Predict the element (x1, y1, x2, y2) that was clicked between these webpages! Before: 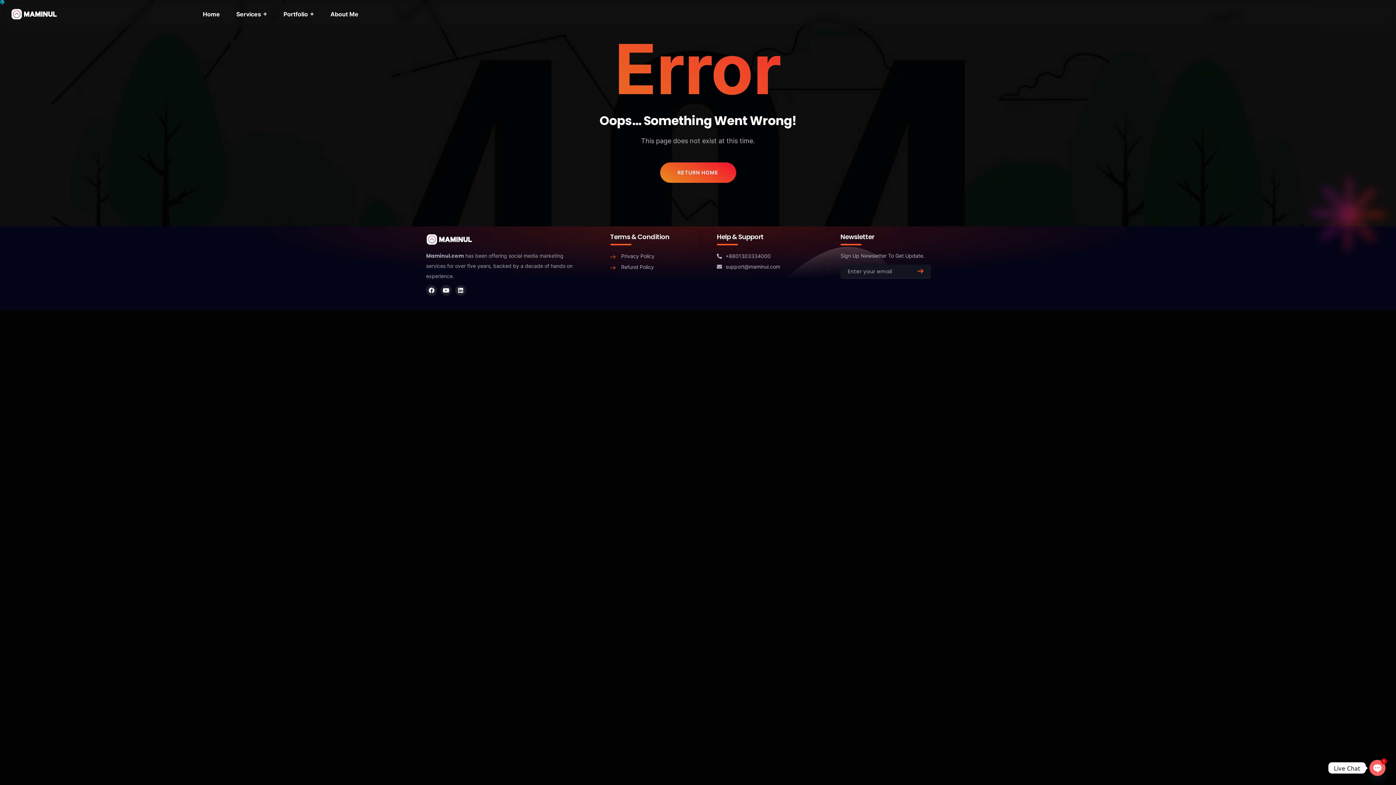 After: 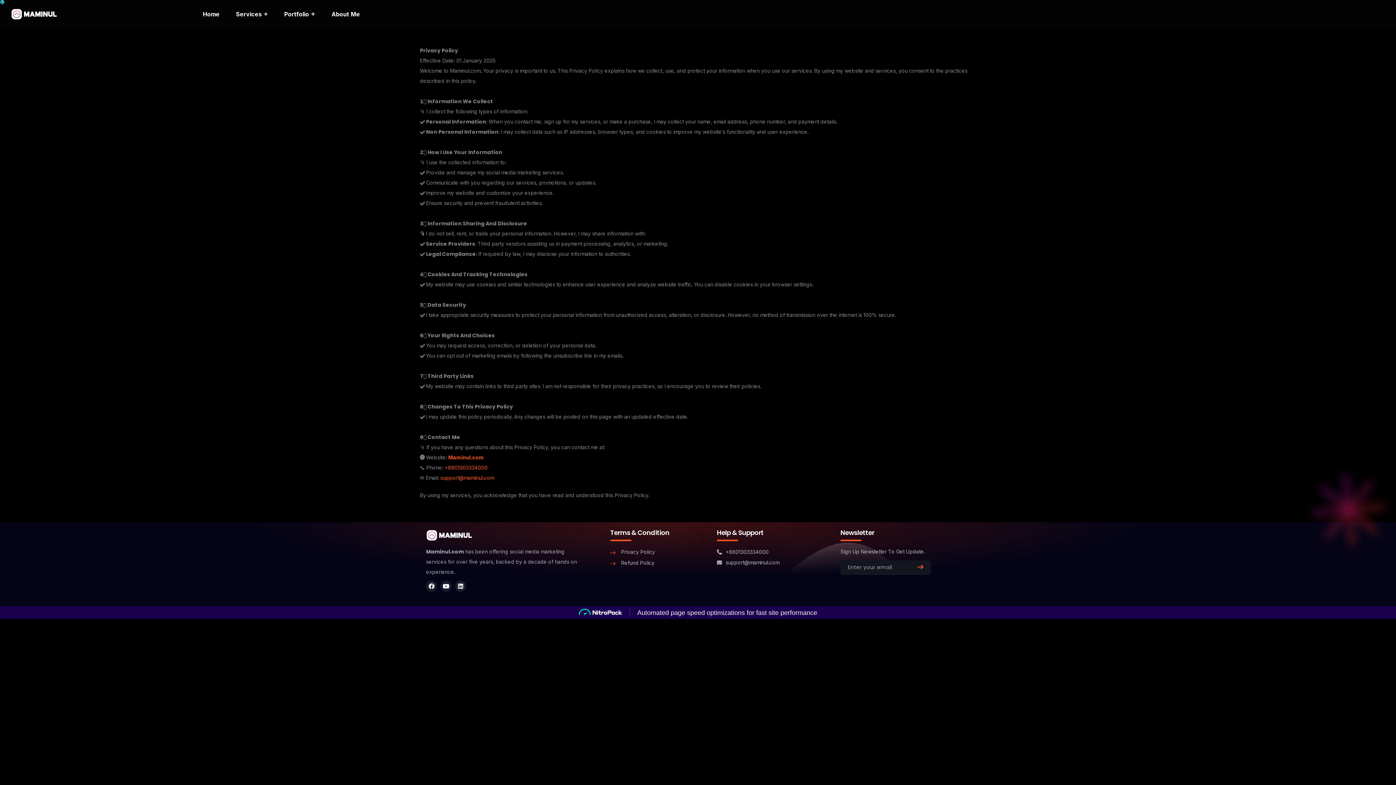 Action: label: Privacy Policy bbox: (610, 253, 654, 259)